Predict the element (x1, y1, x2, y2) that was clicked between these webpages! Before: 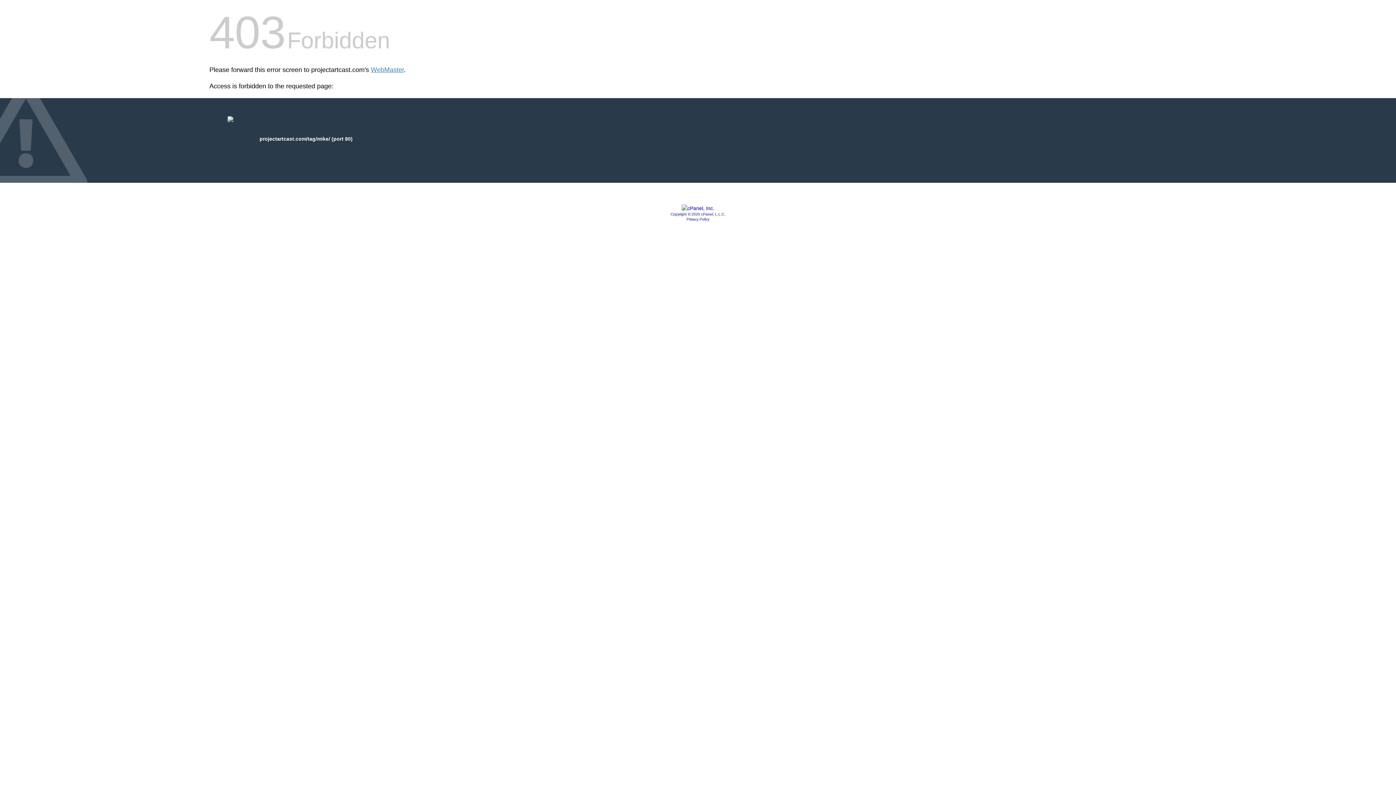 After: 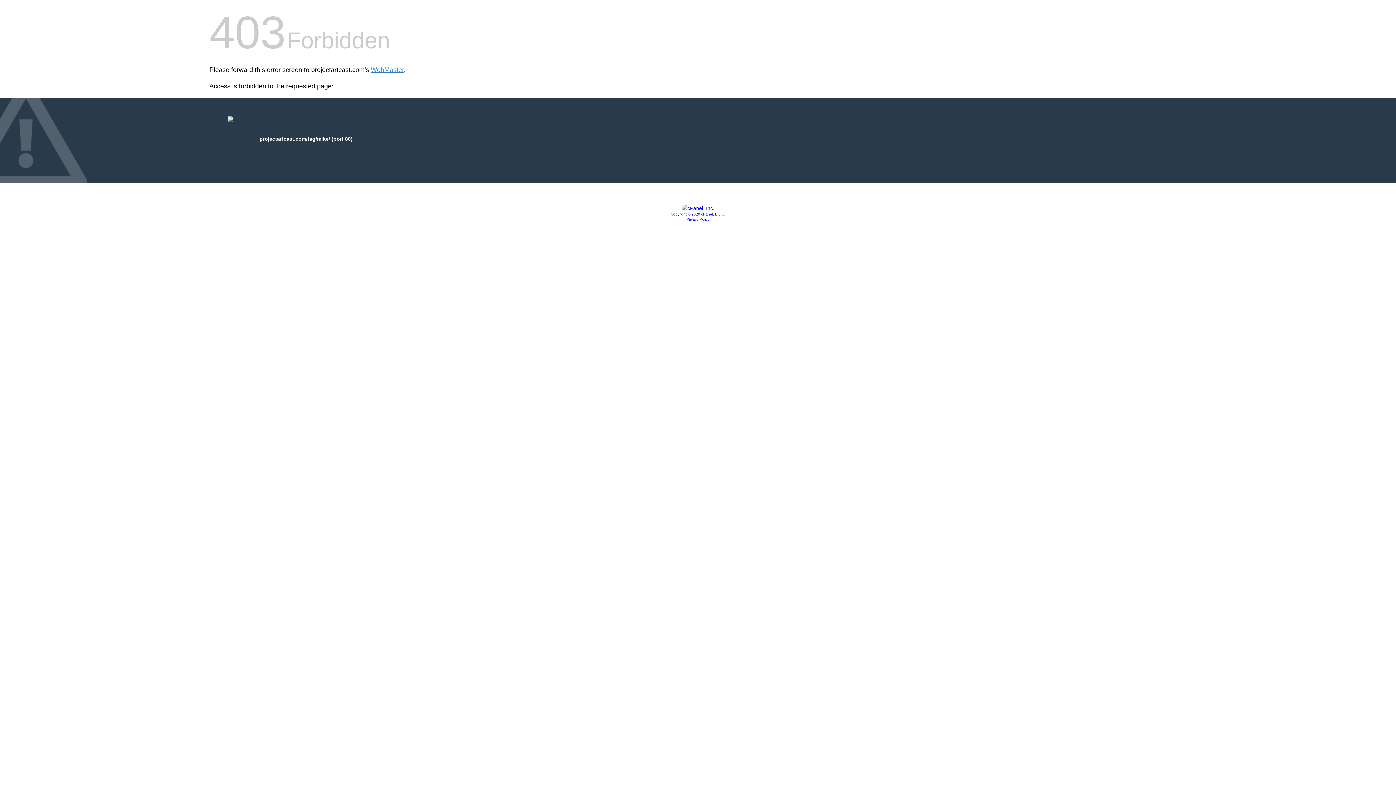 Action: bbox: (670, 212, 725, 216) label: Copyright © 2020 cPanel, L.L.C.